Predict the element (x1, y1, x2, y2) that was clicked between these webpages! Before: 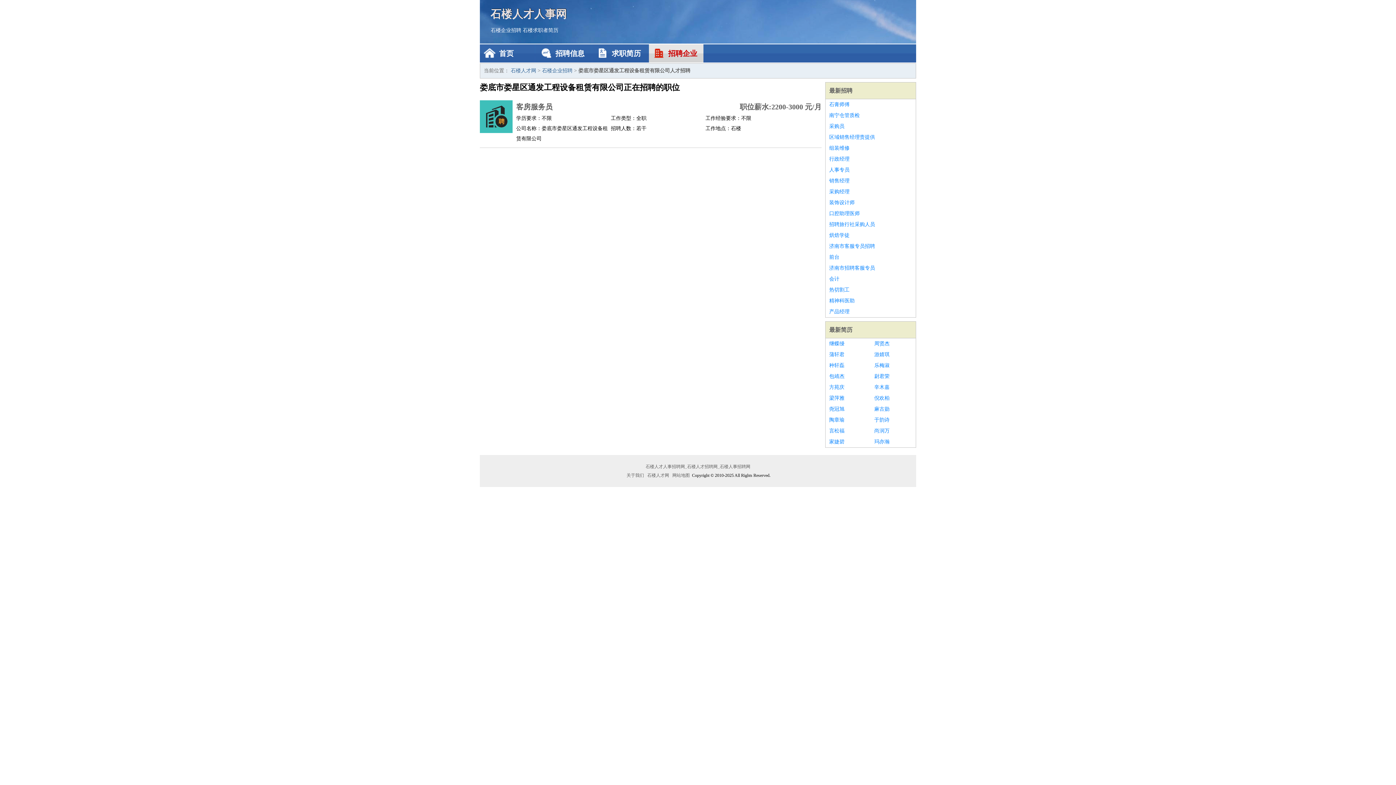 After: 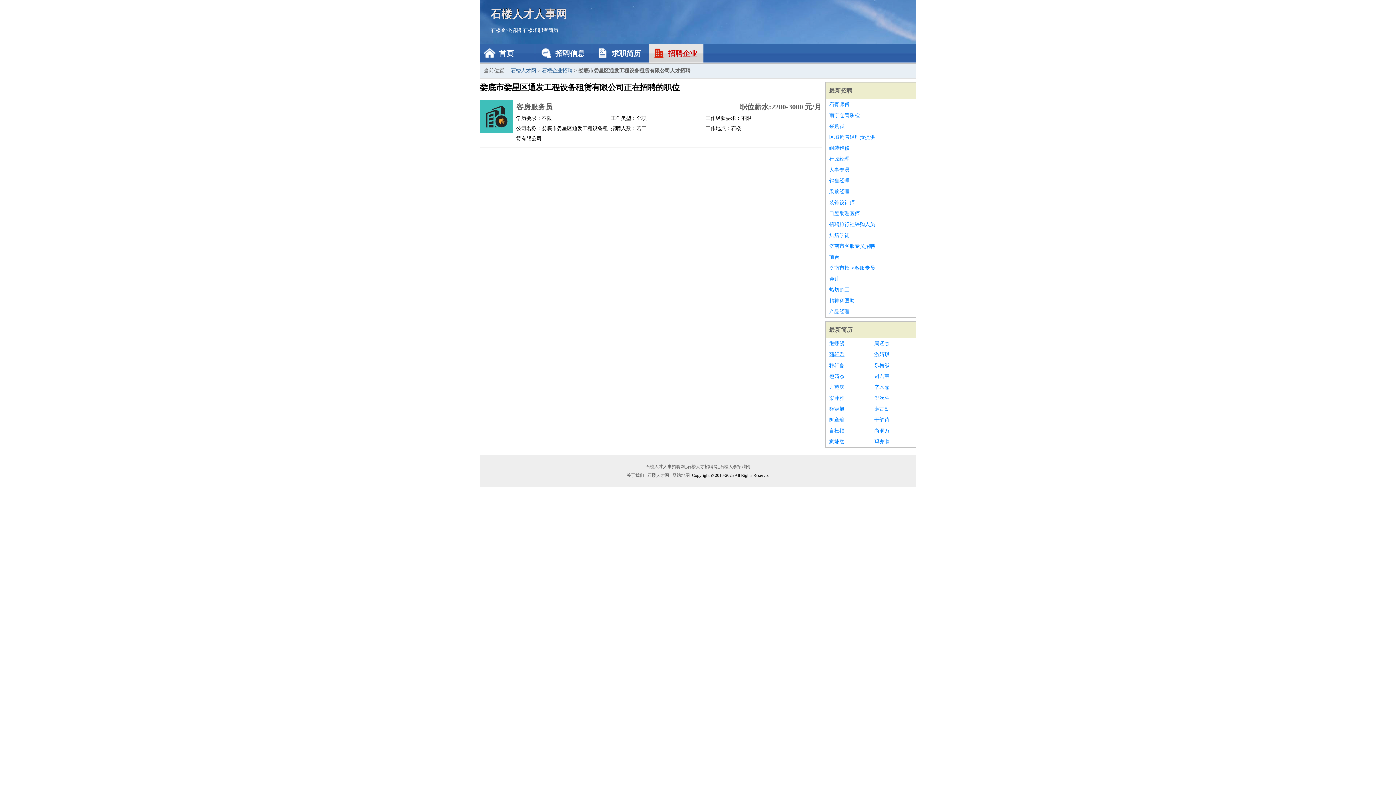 Action: label: 蒲轩君 bbox: (829, 349, 867, 360)